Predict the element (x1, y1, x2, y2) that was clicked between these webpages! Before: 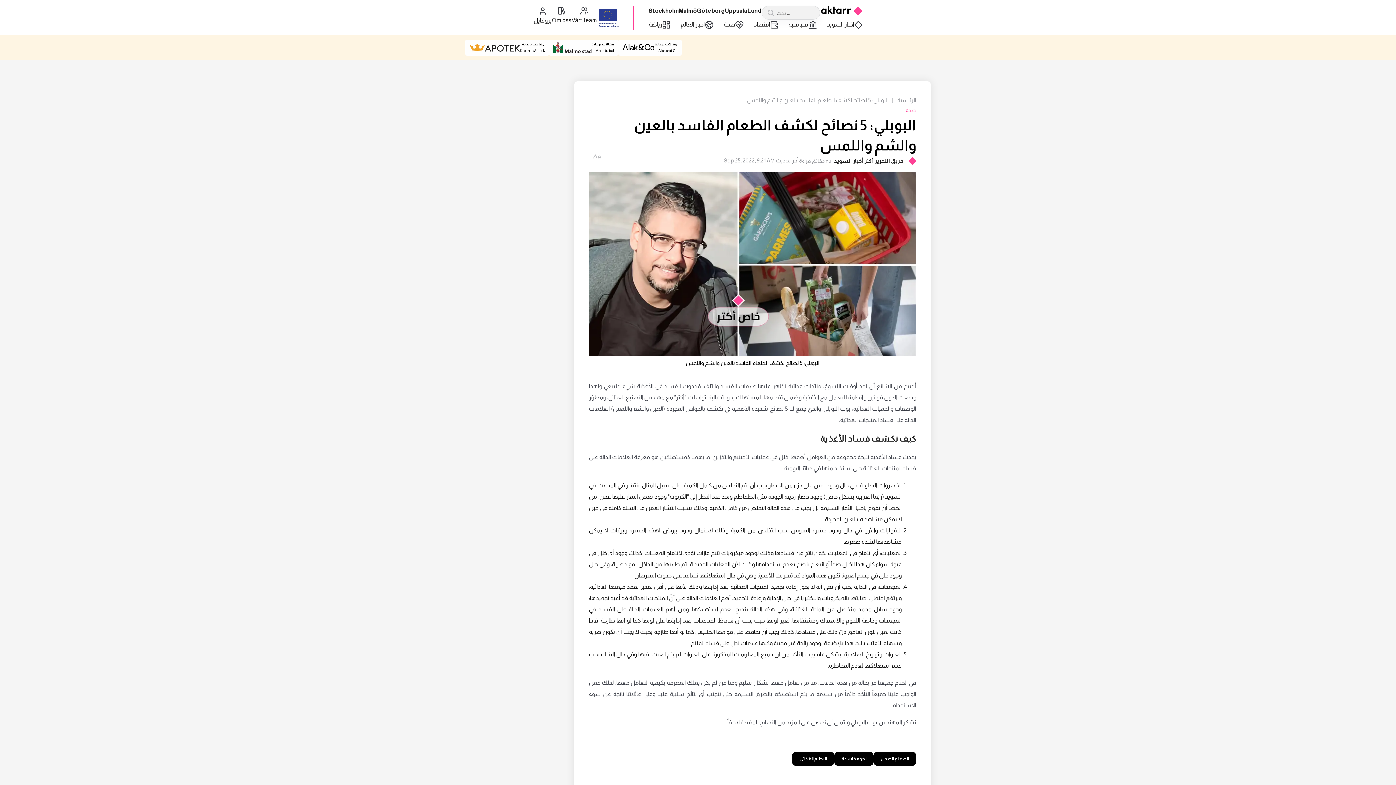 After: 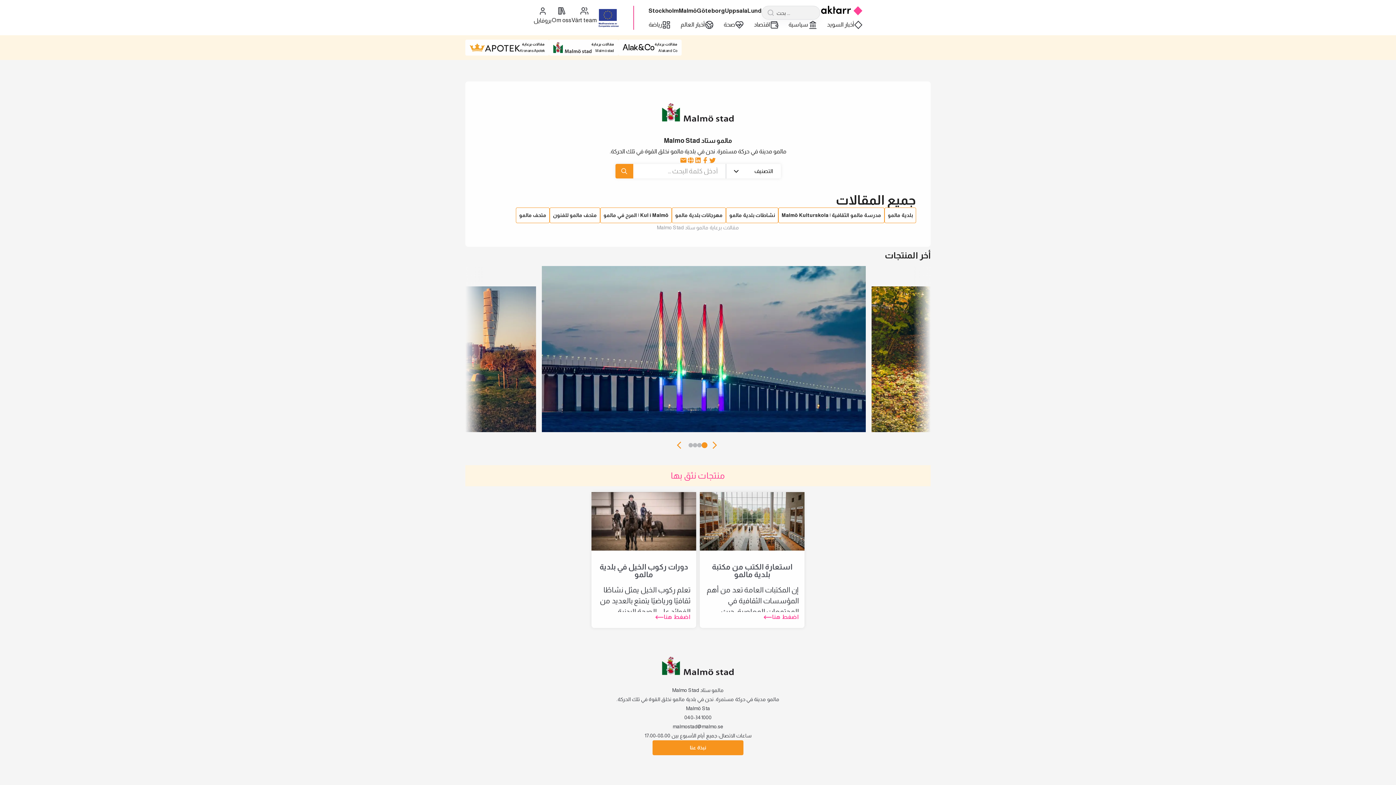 Action: bbox: (549, 39, 618, 55) label: مقالات برعاية
Malmö stad